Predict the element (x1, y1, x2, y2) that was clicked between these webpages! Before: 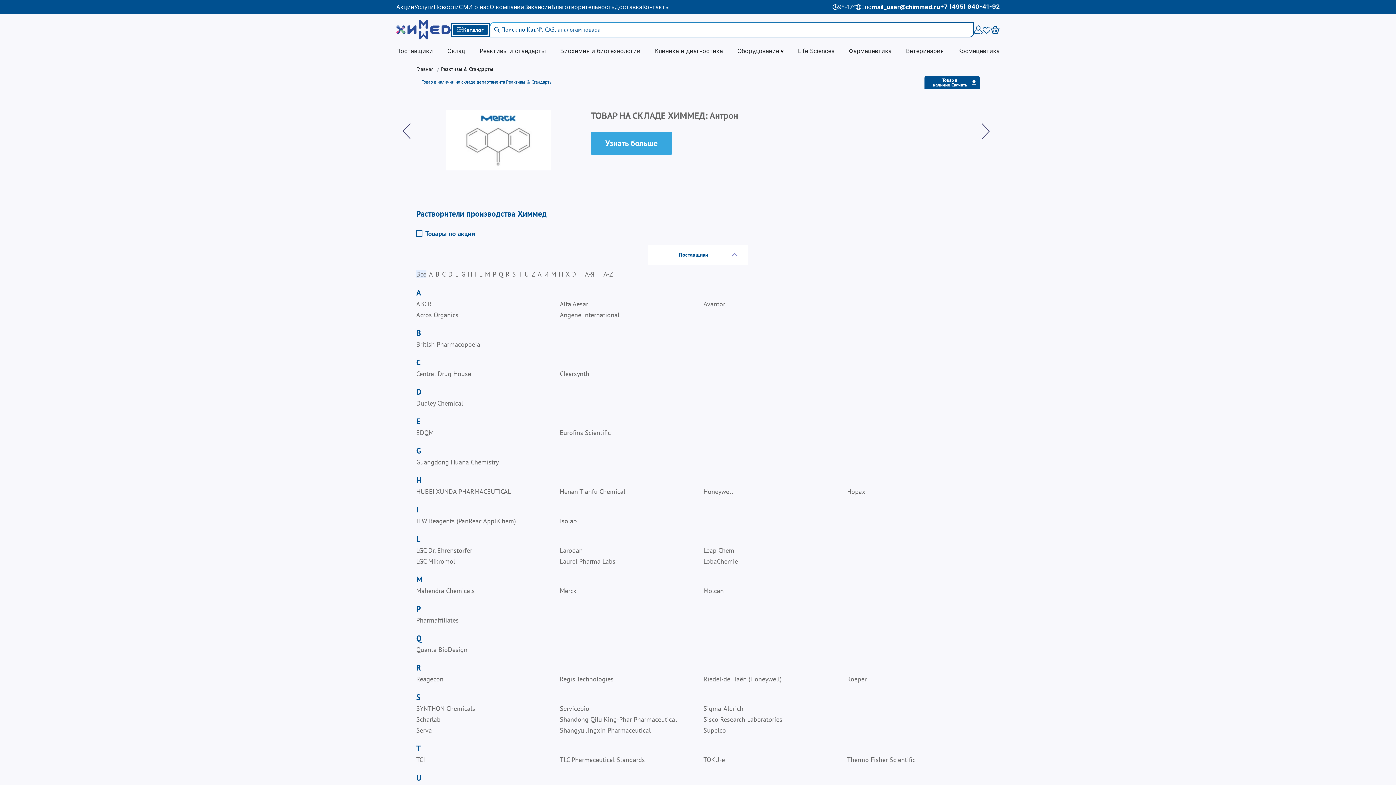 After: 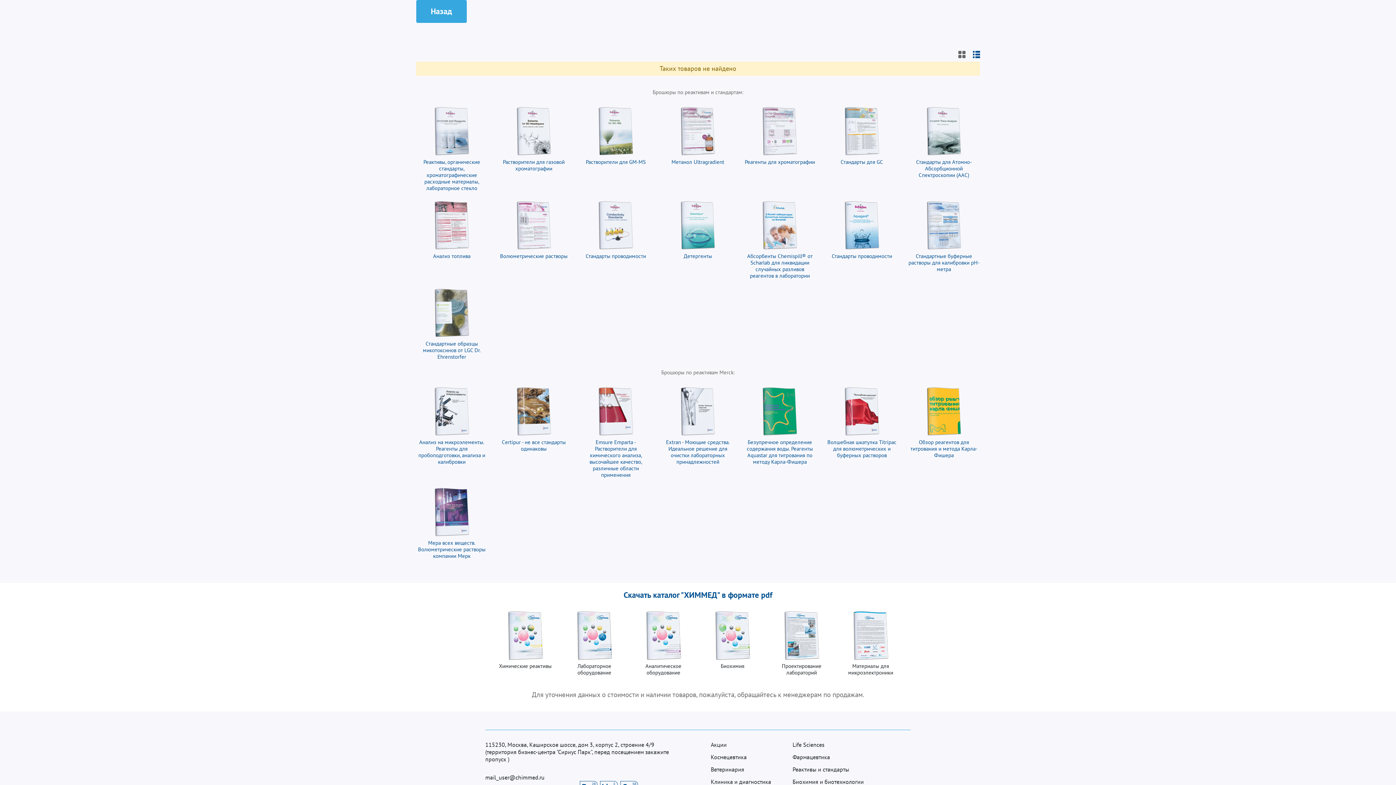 Action: bbox: (560, 546, 582, 554) label: Larodan